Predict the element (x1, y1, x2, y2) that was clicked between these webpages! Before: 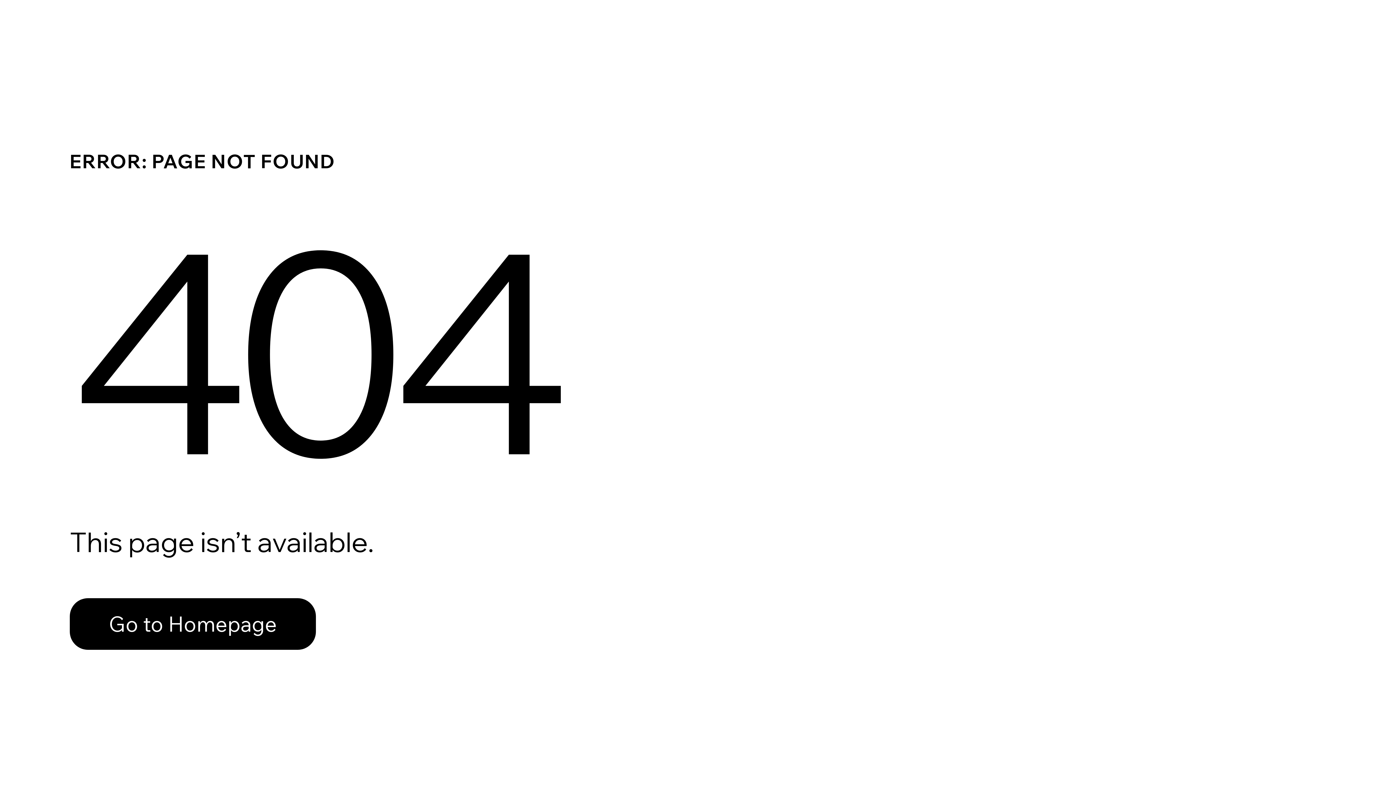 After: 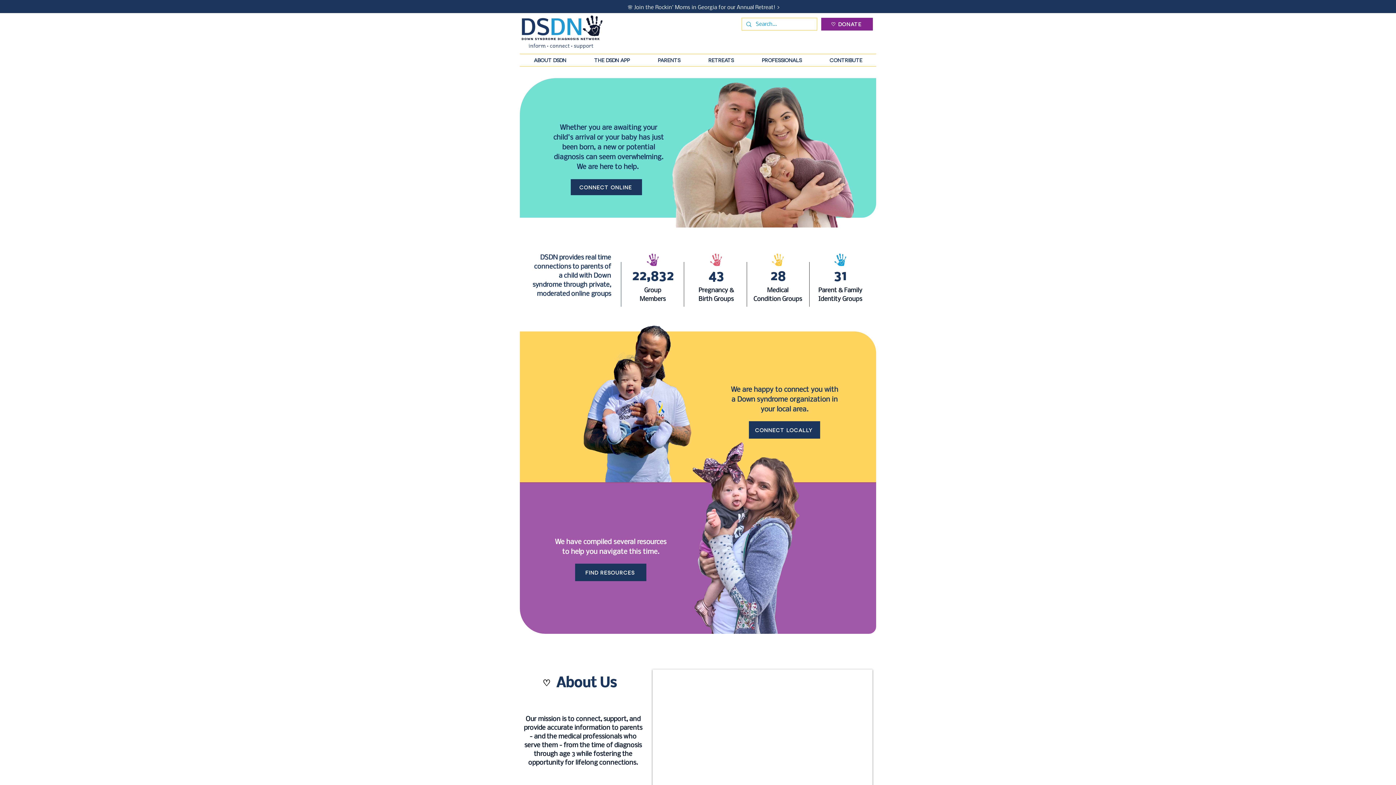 Action: bbox: (69, 582, 768, 659) label: Go to Homepage